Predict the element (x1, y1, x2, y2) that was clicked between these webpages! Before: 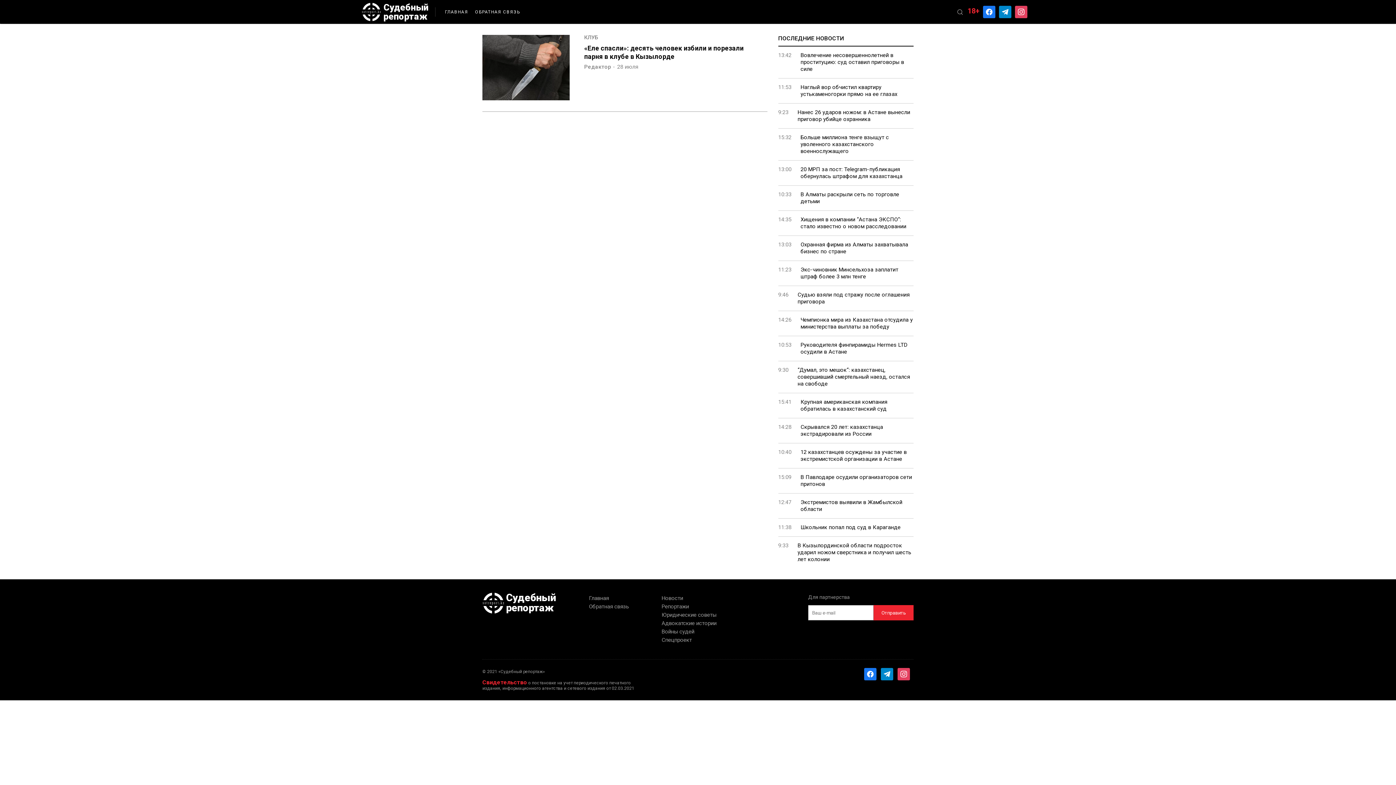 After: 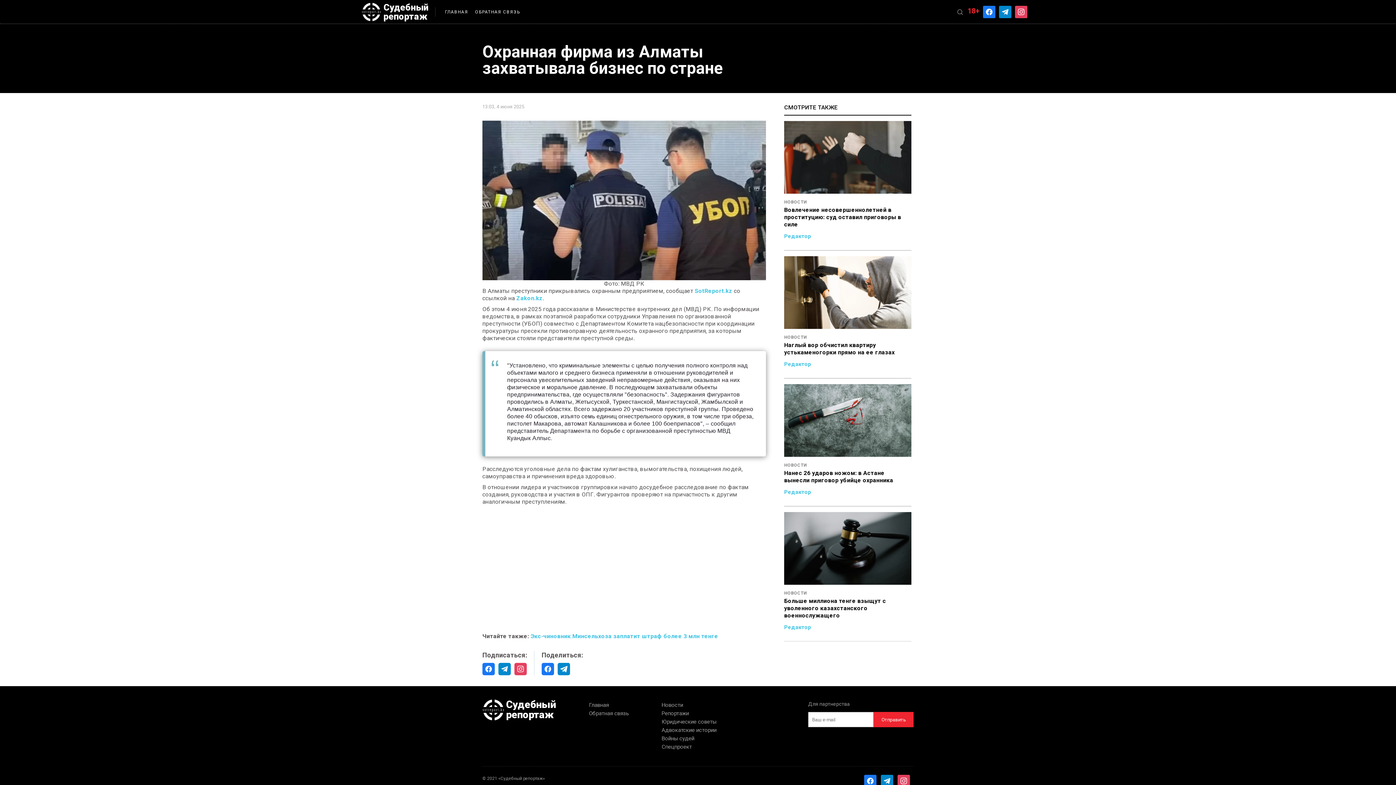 Action: bbox: (778, 236, 913, 261) label: 13:03
Охранная фирма из Алматы захватывала бизнес по стране